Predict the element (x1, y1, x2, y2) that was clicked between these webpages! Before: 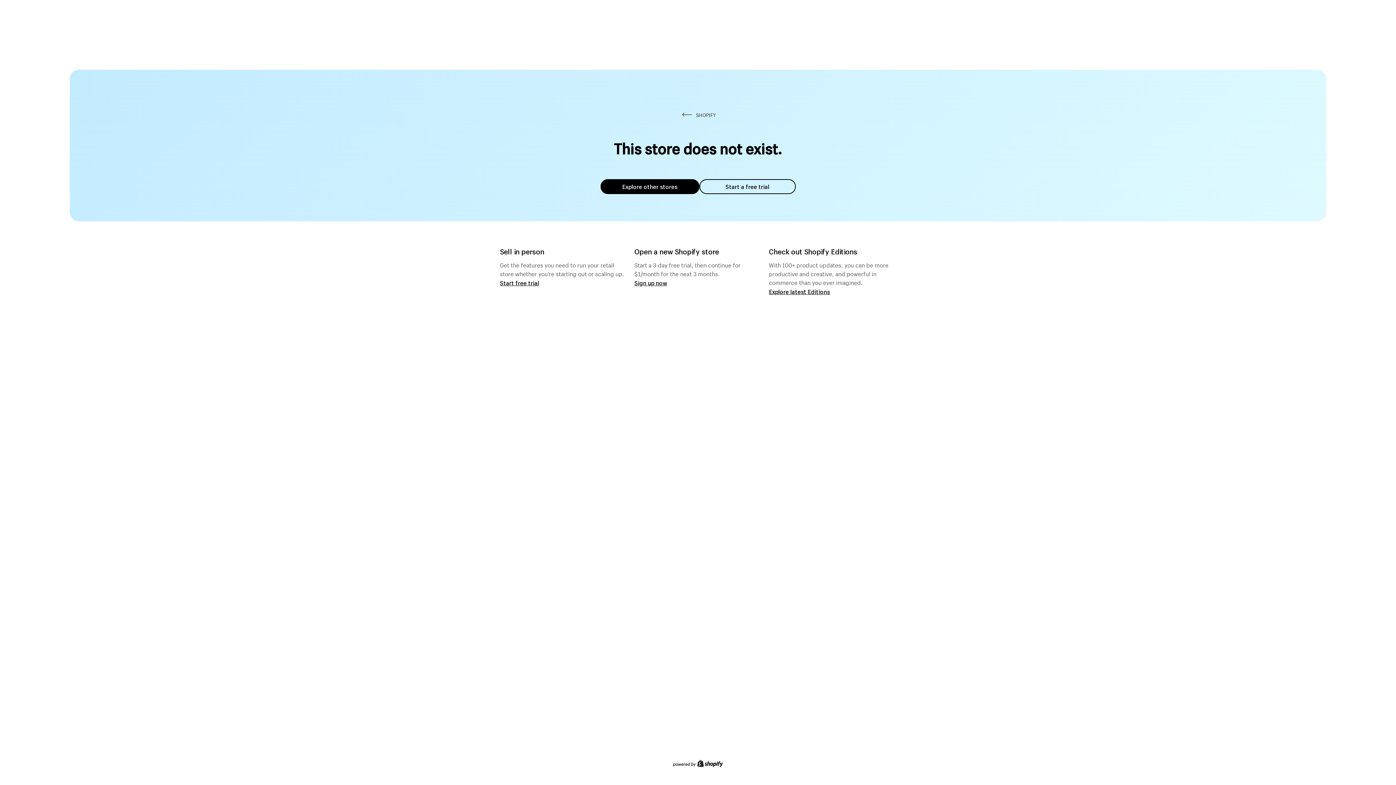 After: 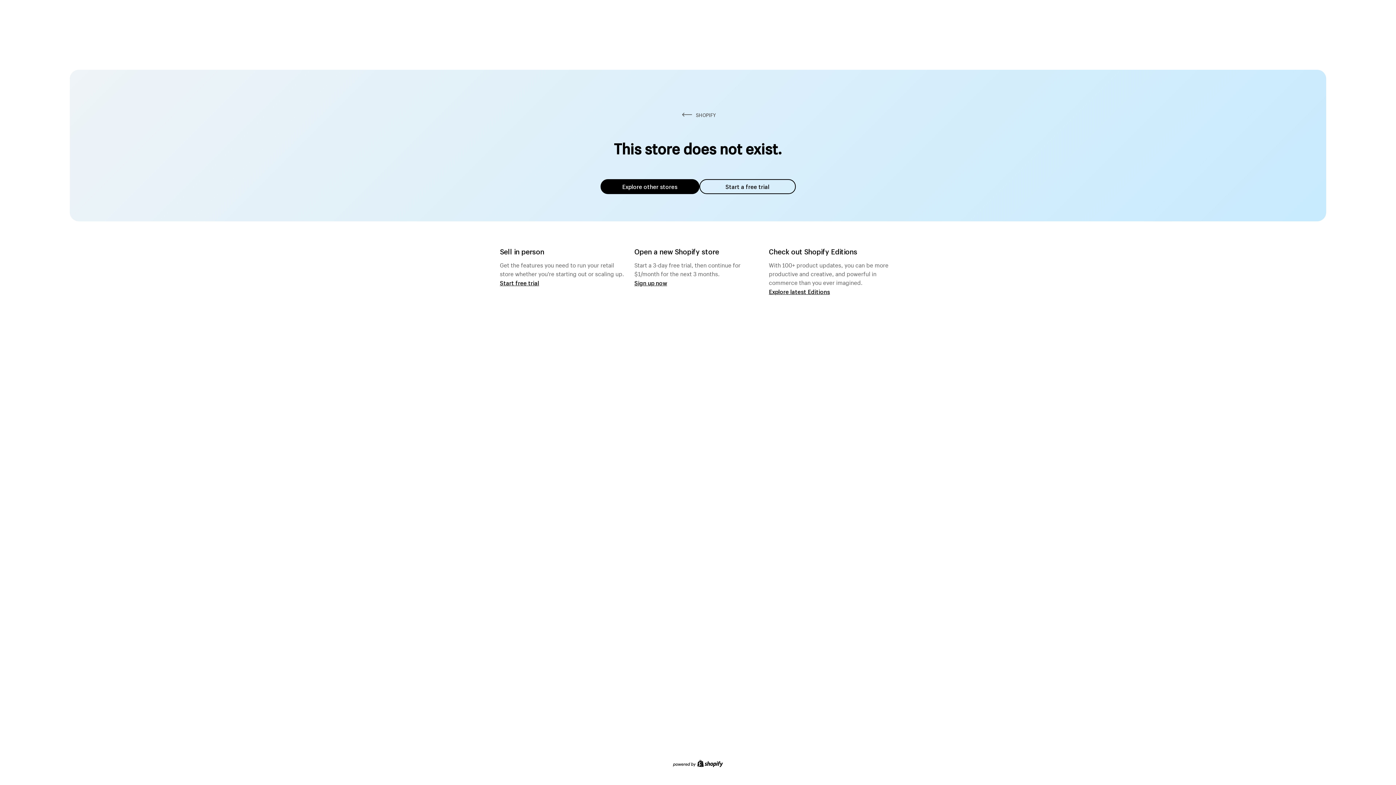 Action: label: Explore other stores bbox: (600, 179, 699, 194)